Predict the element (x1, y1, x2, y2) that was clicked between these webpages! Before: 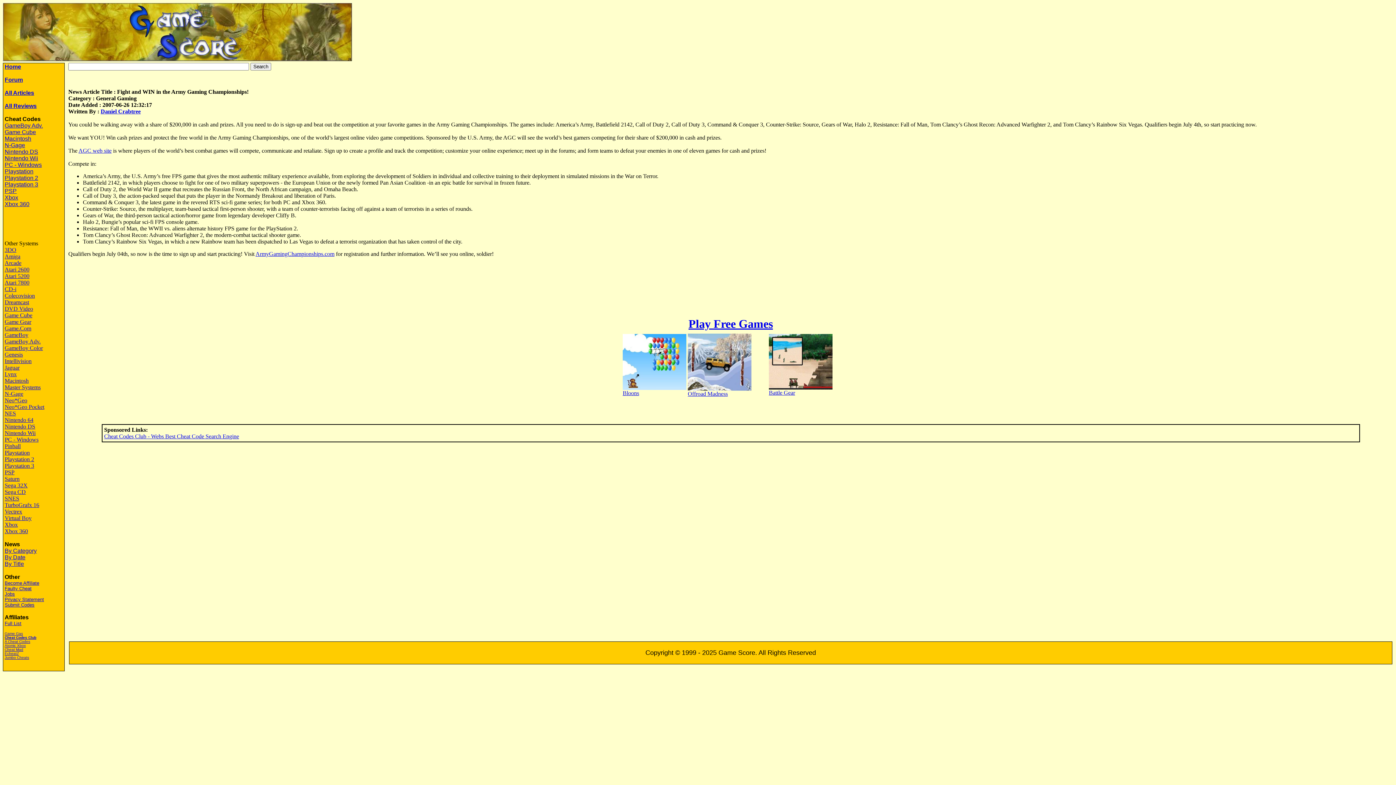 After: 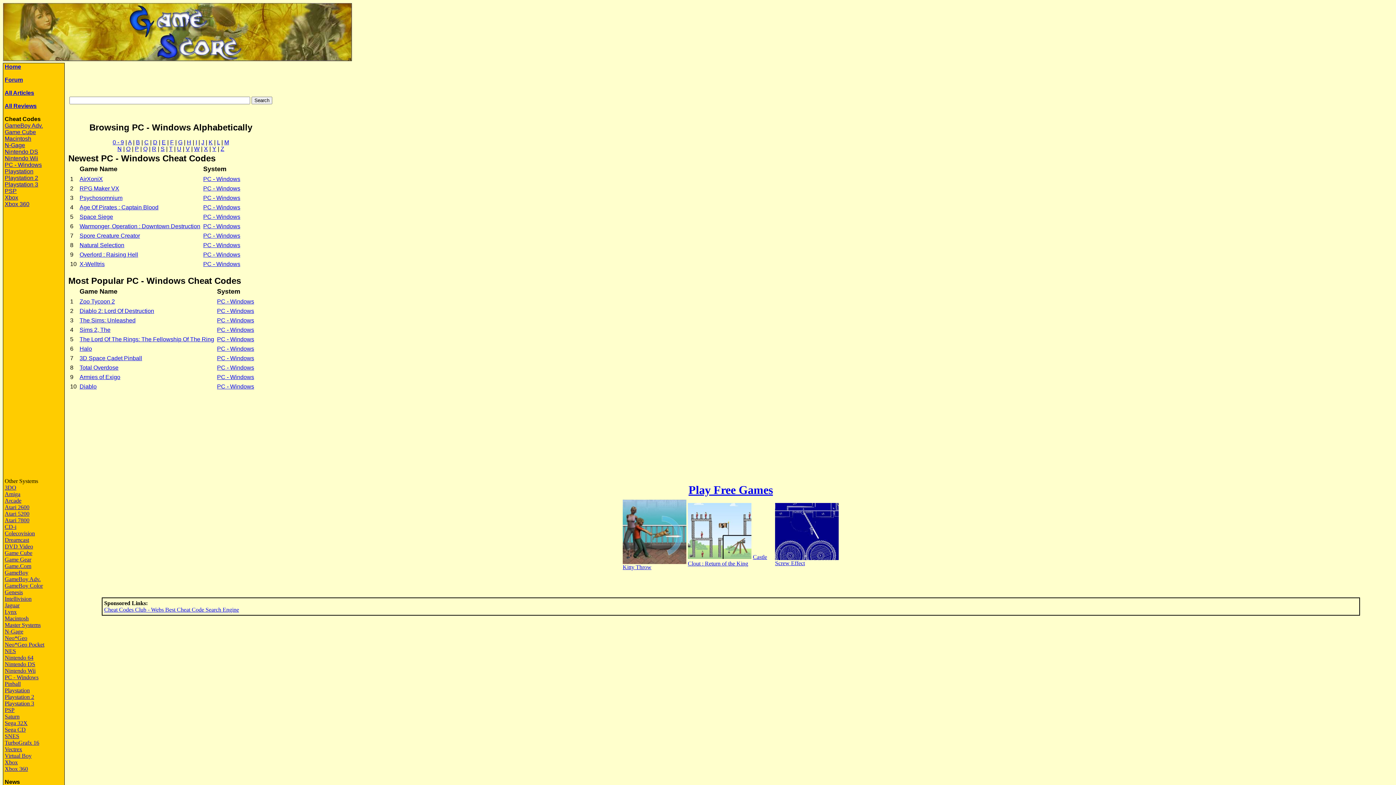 Action: label: PC - Windows bbox: (4, 436, 38, 442)